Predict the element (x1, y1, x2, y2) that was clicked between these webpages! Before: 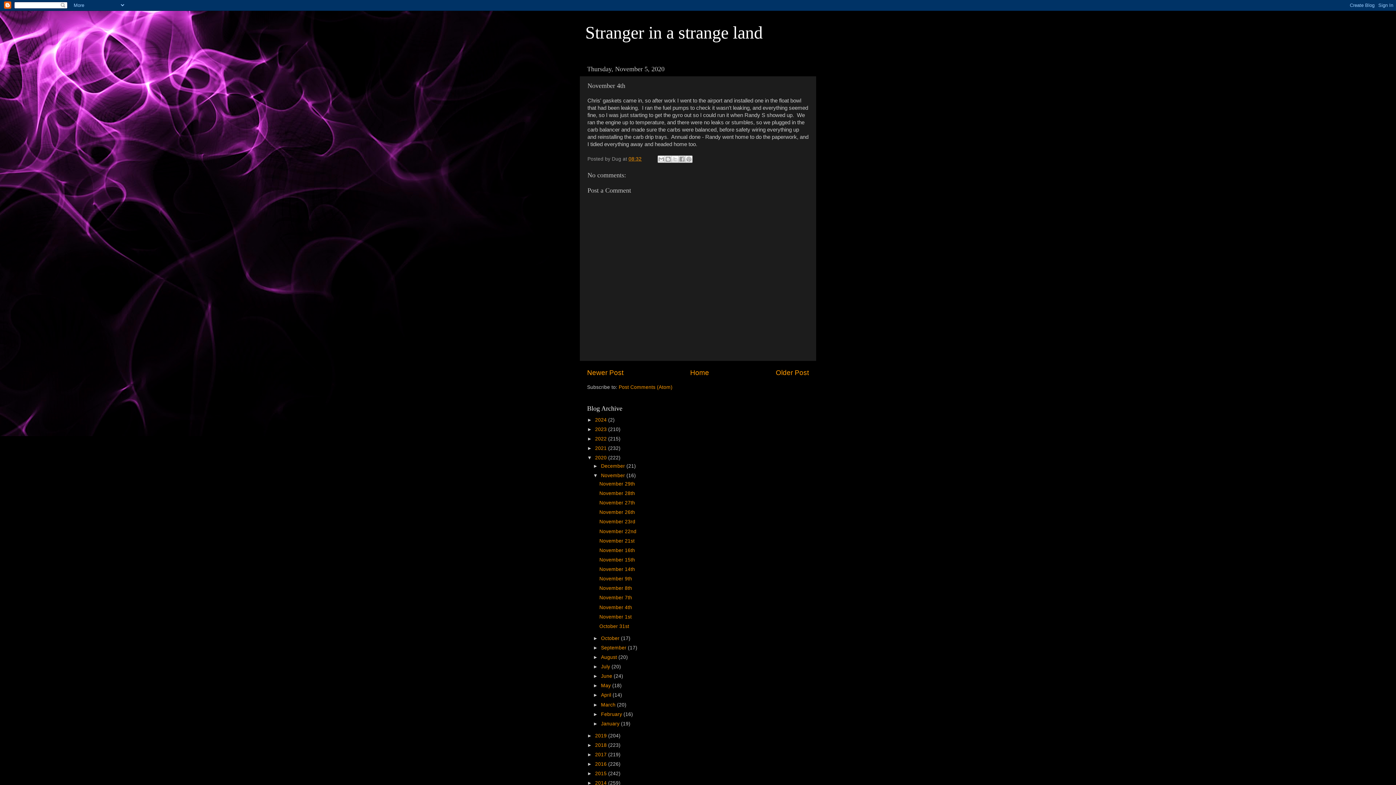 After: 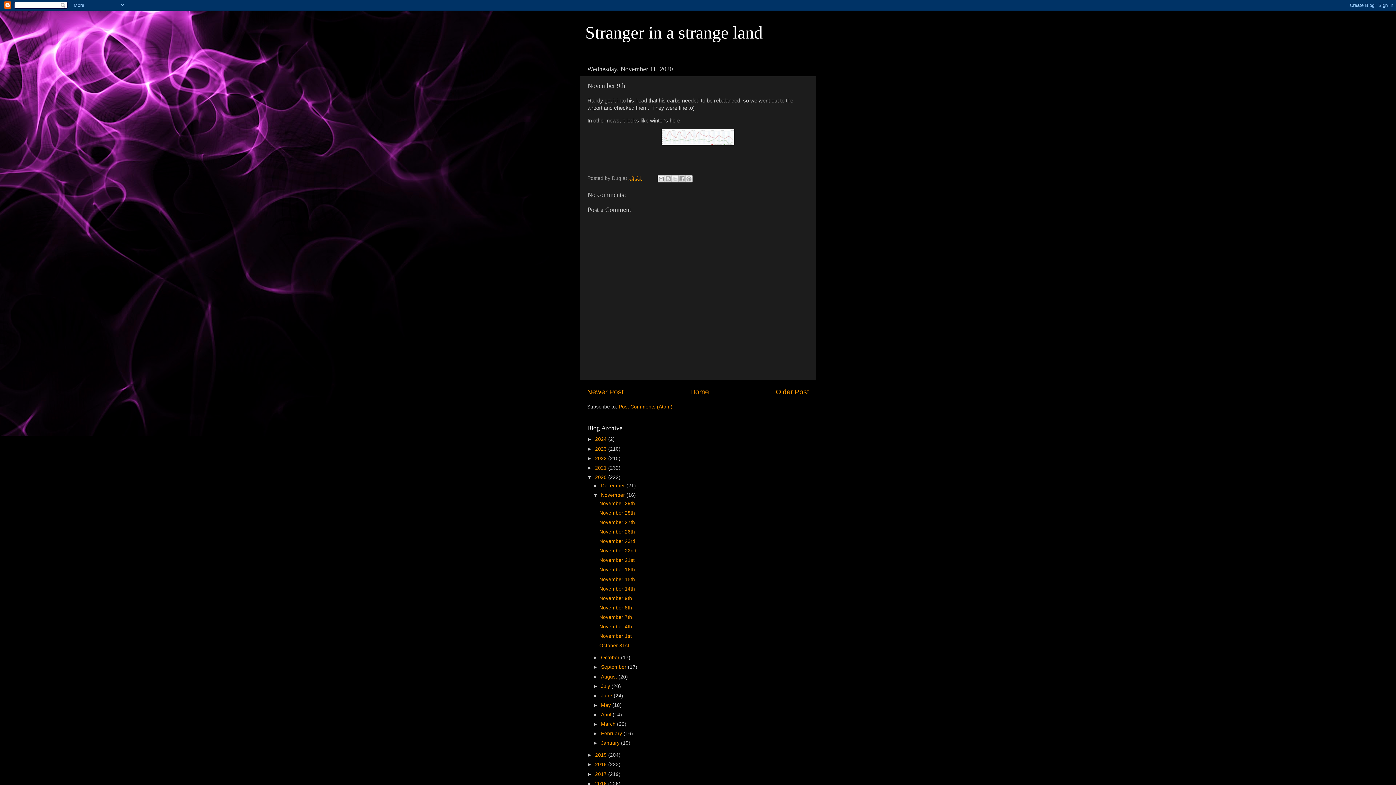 Action: bbox: (599, 576, 632, 581) label: November 9th